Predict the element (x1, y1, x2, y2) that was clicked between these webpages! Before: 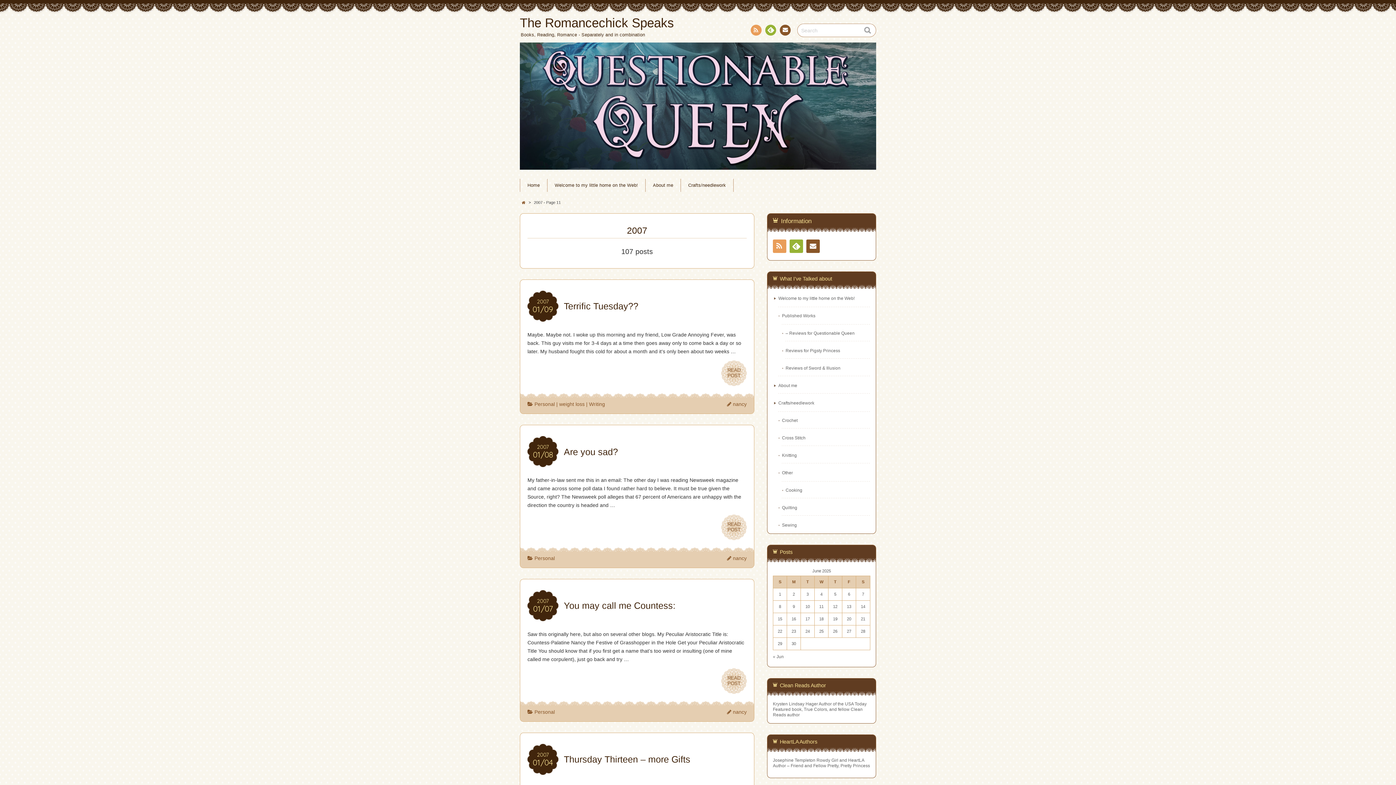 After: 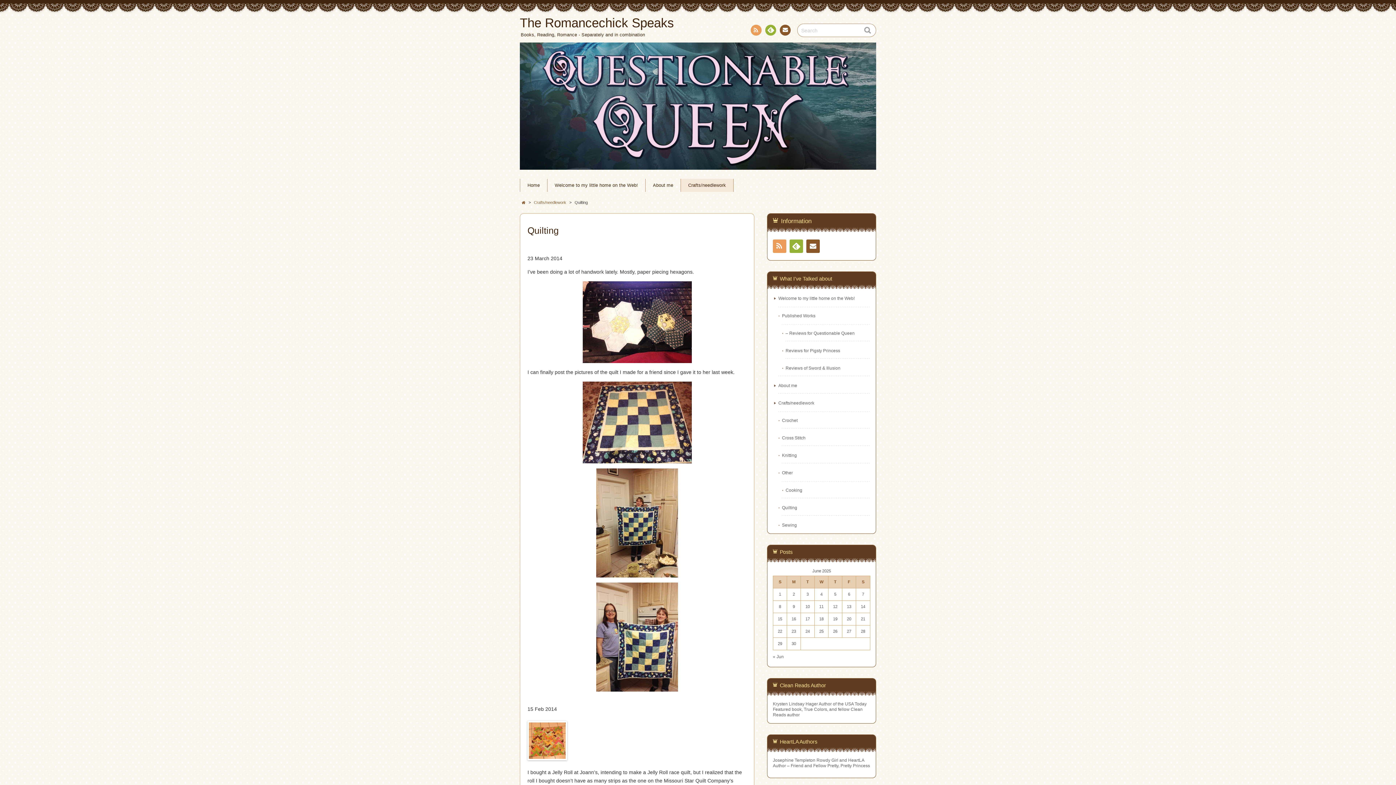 Action: bbox: (782, 505, 797, 510) label: Quilting